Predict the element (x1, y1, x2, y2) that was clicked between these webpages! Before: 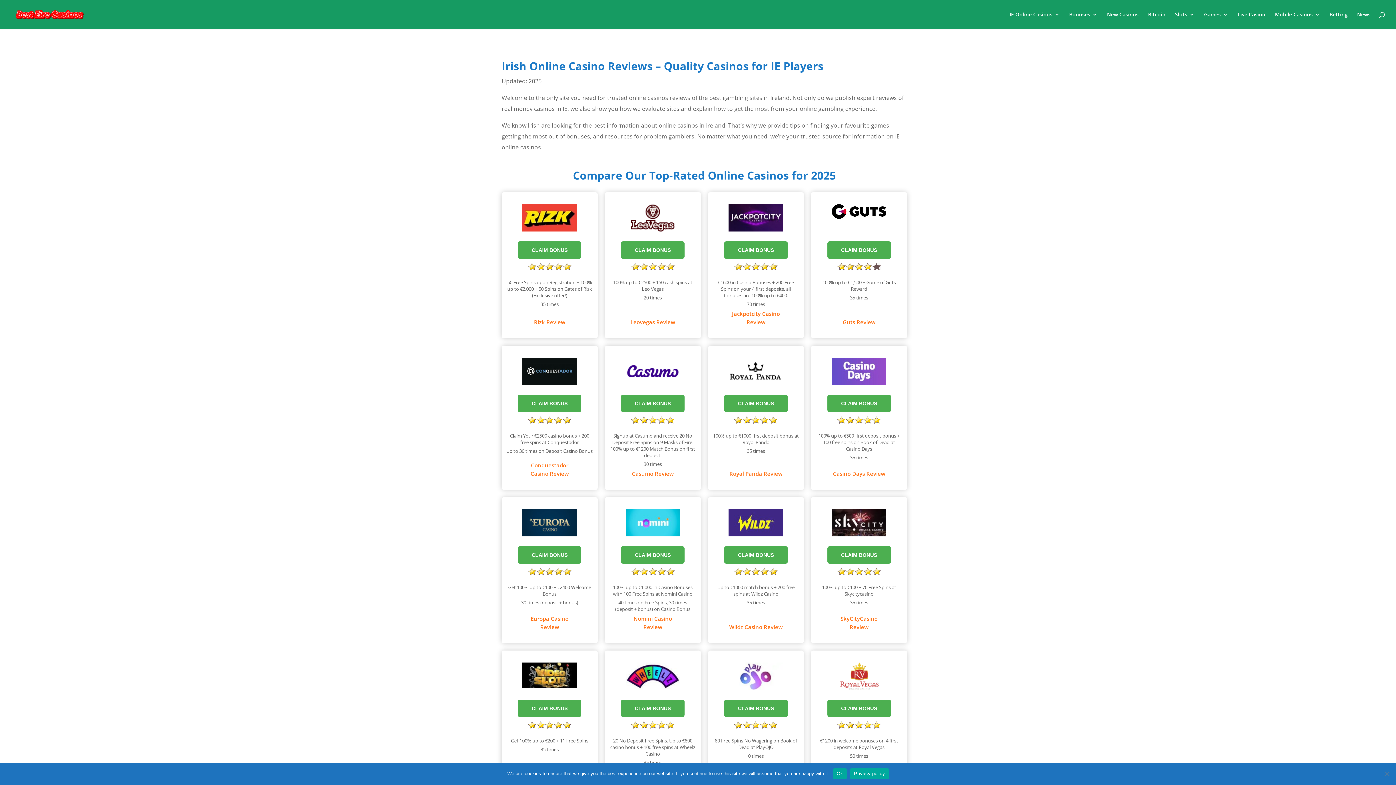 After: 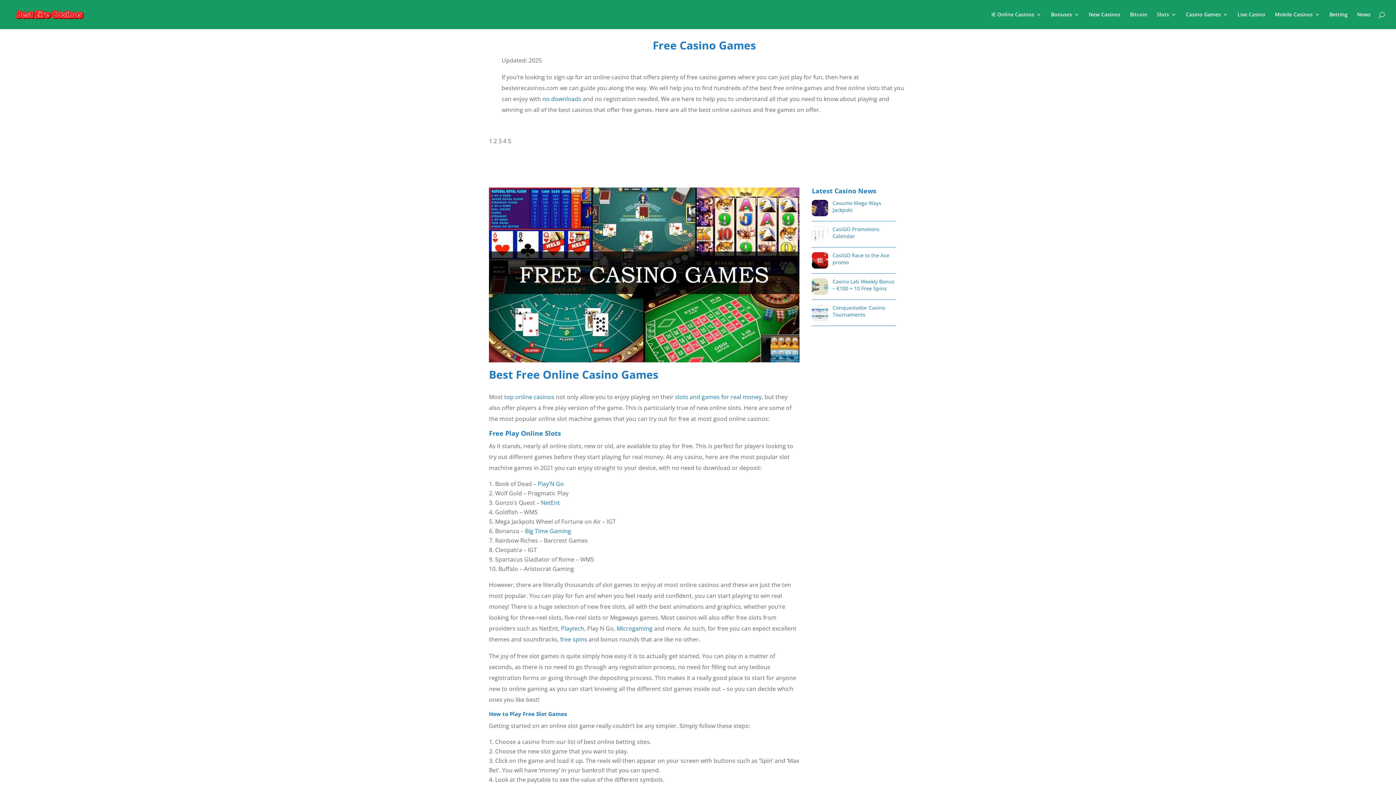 Action: label: Games bbox: (1204, 12, 1228, 29)